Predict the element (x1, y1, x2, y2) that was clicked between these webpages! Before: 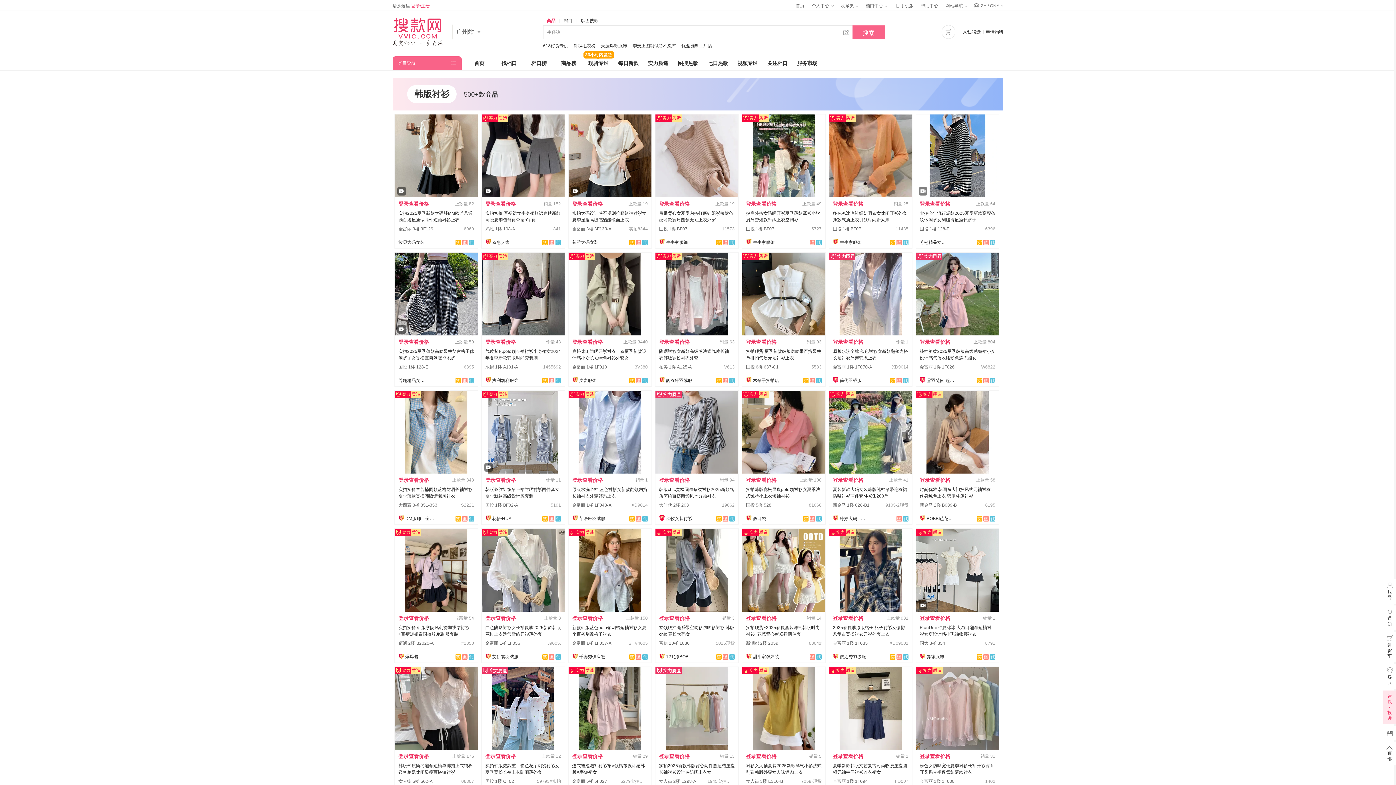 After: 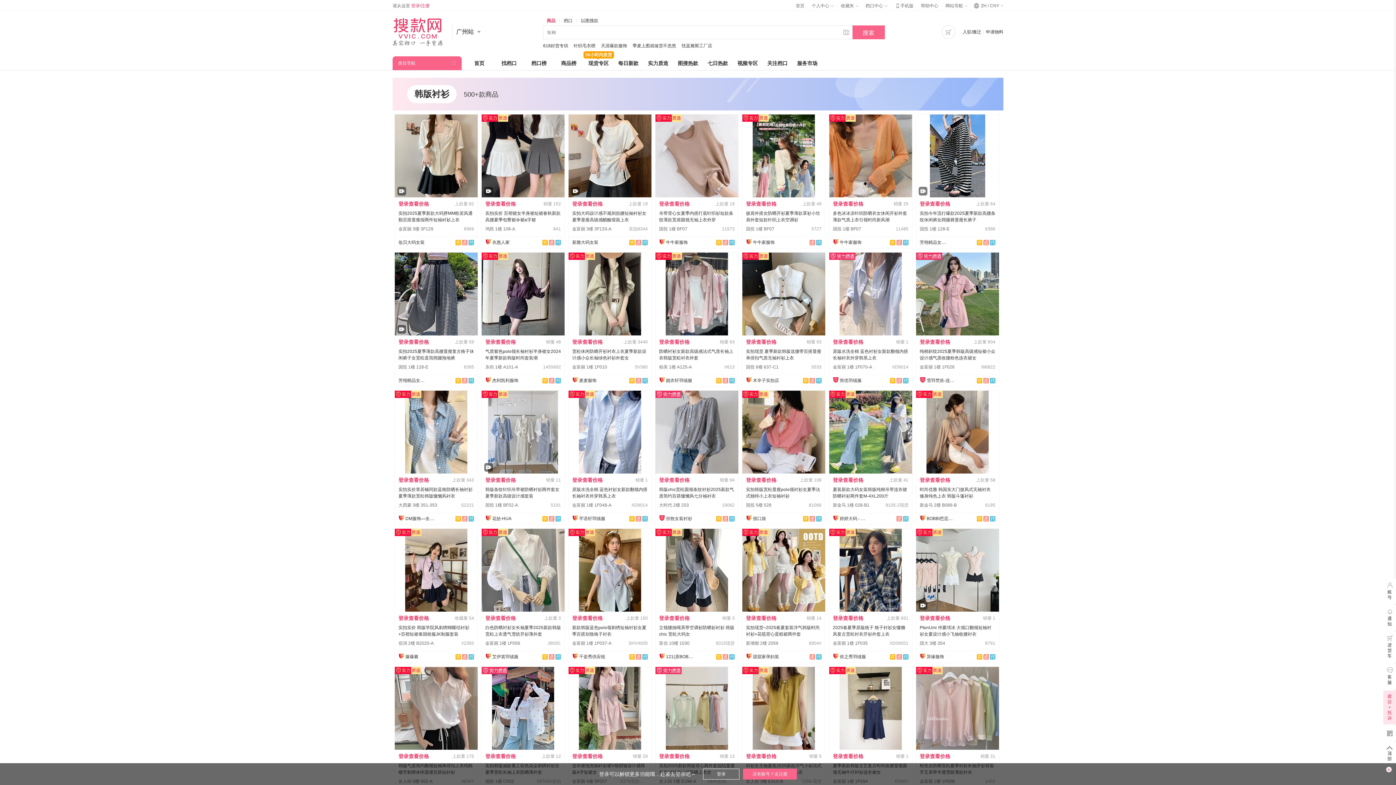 Action: bbox: (833, 502, 869, 508) label: 新金马 1楼 028-B1